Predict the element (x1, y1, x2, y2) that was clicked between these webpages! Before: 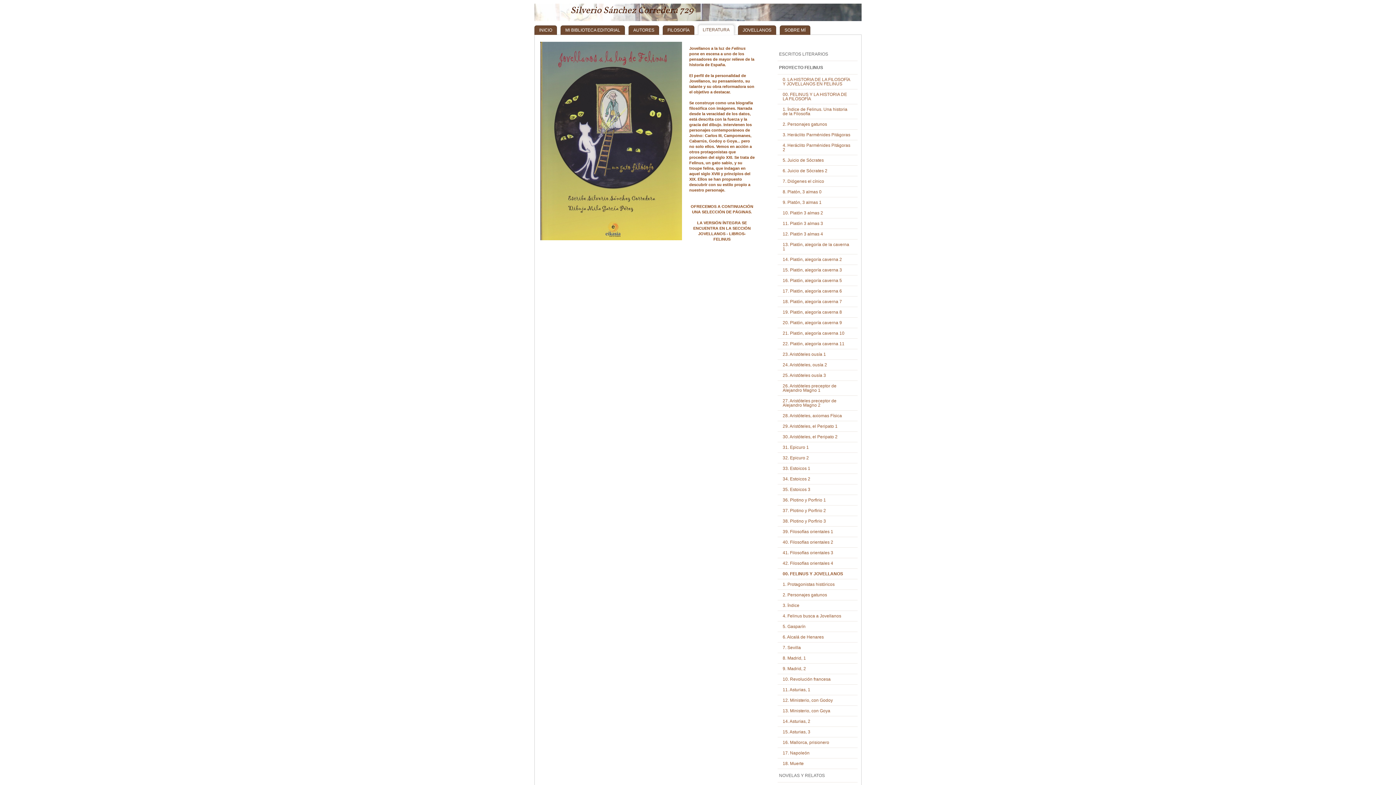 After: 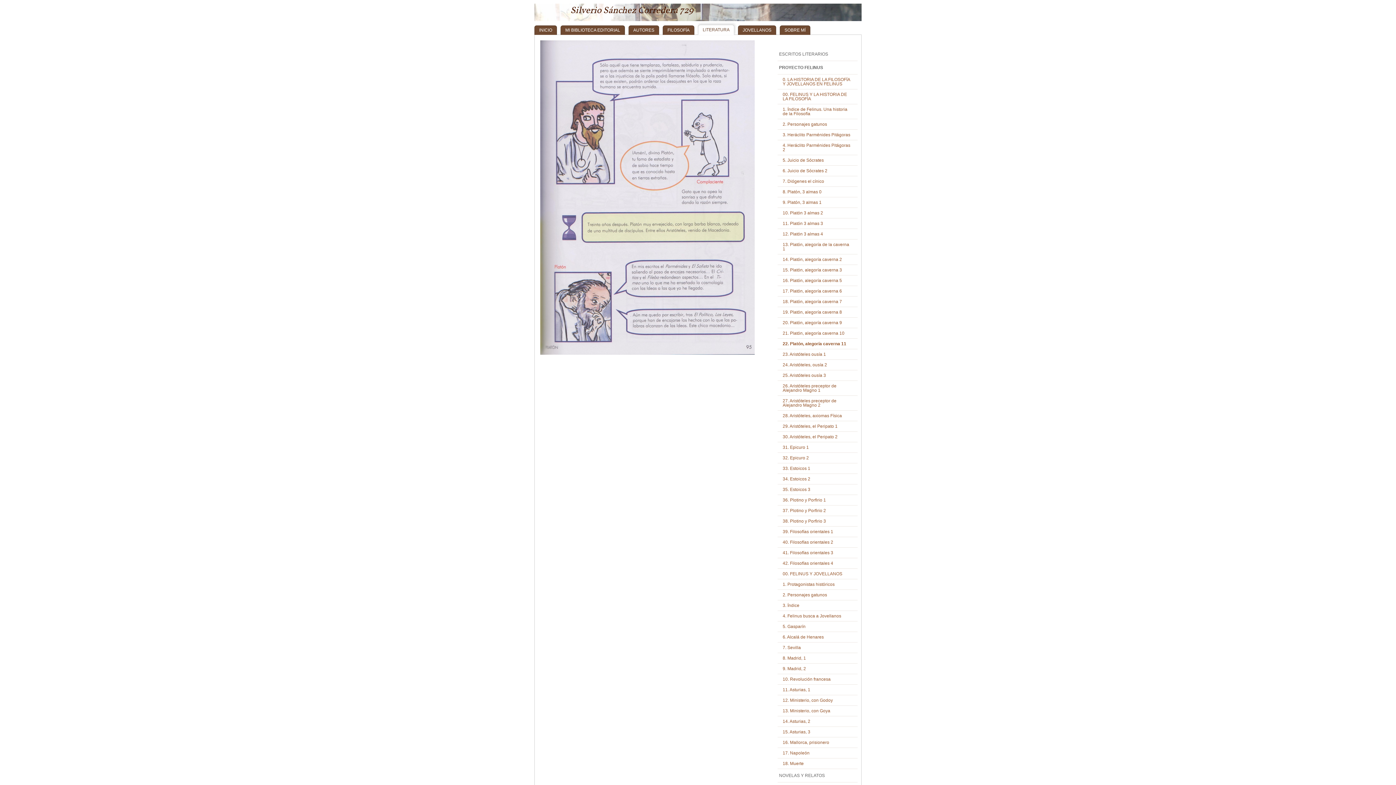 Action: bbox: (777, 338, 857, 349) label: 22. Platón, alegoría caverna 11